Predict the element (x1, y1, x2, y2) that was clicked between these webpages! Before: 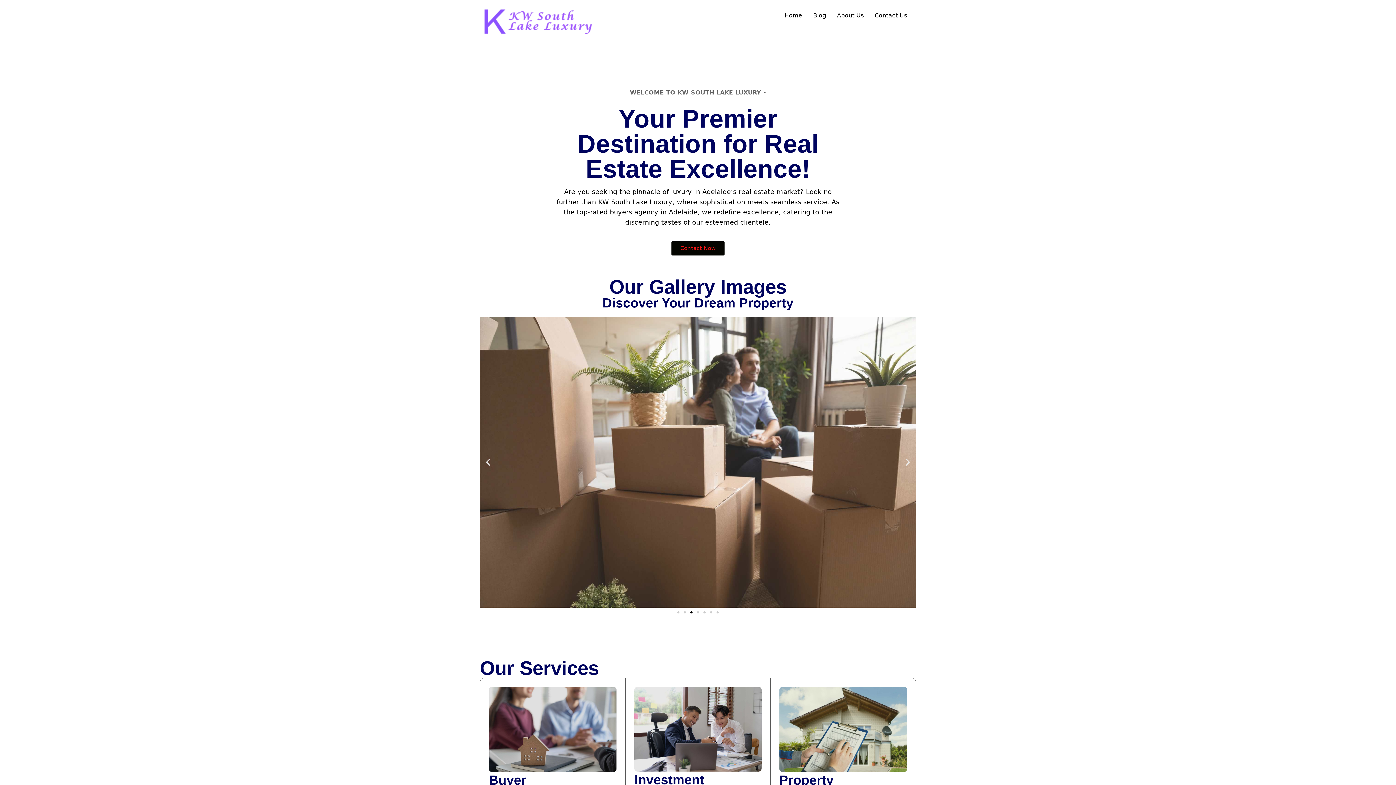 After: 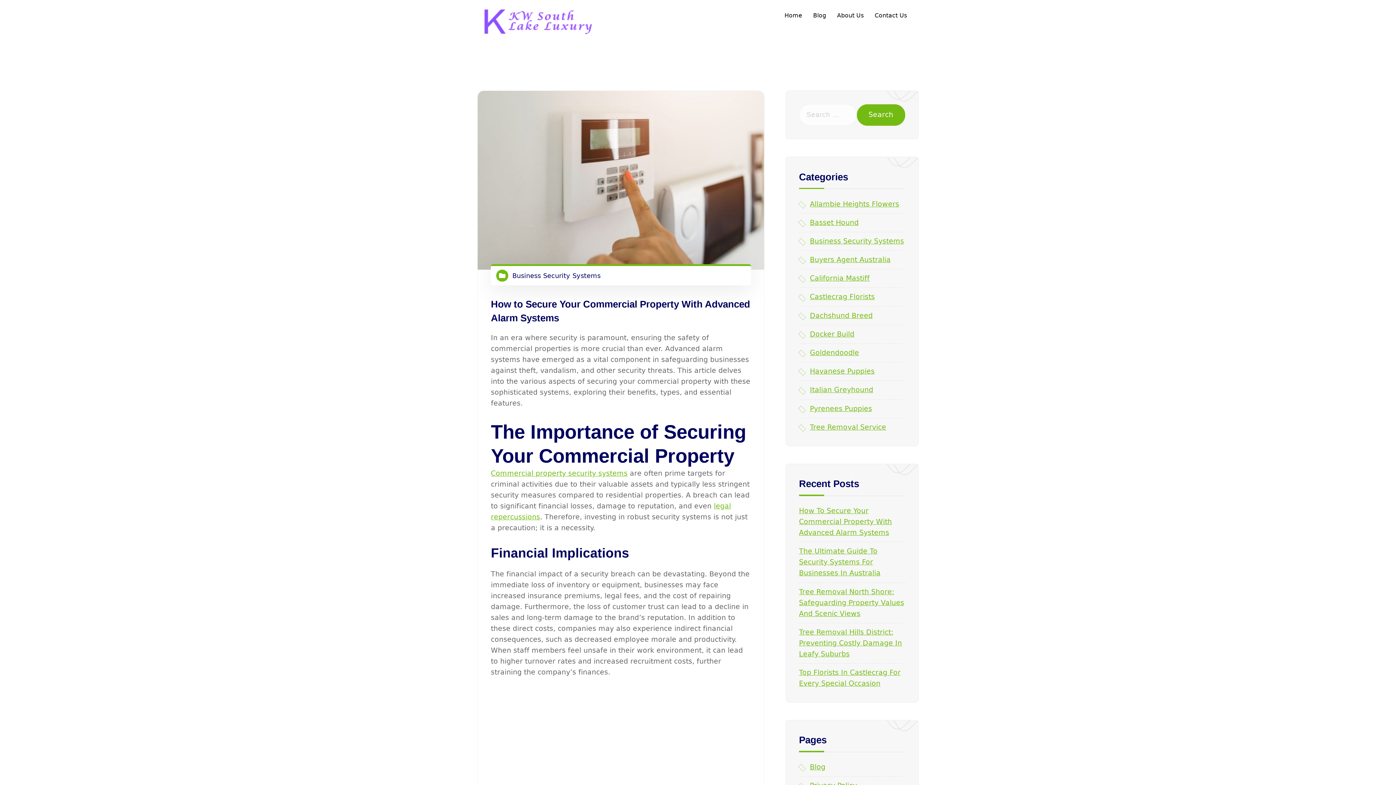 Action: bbox: (807, 7, 831, 24) label: Blog